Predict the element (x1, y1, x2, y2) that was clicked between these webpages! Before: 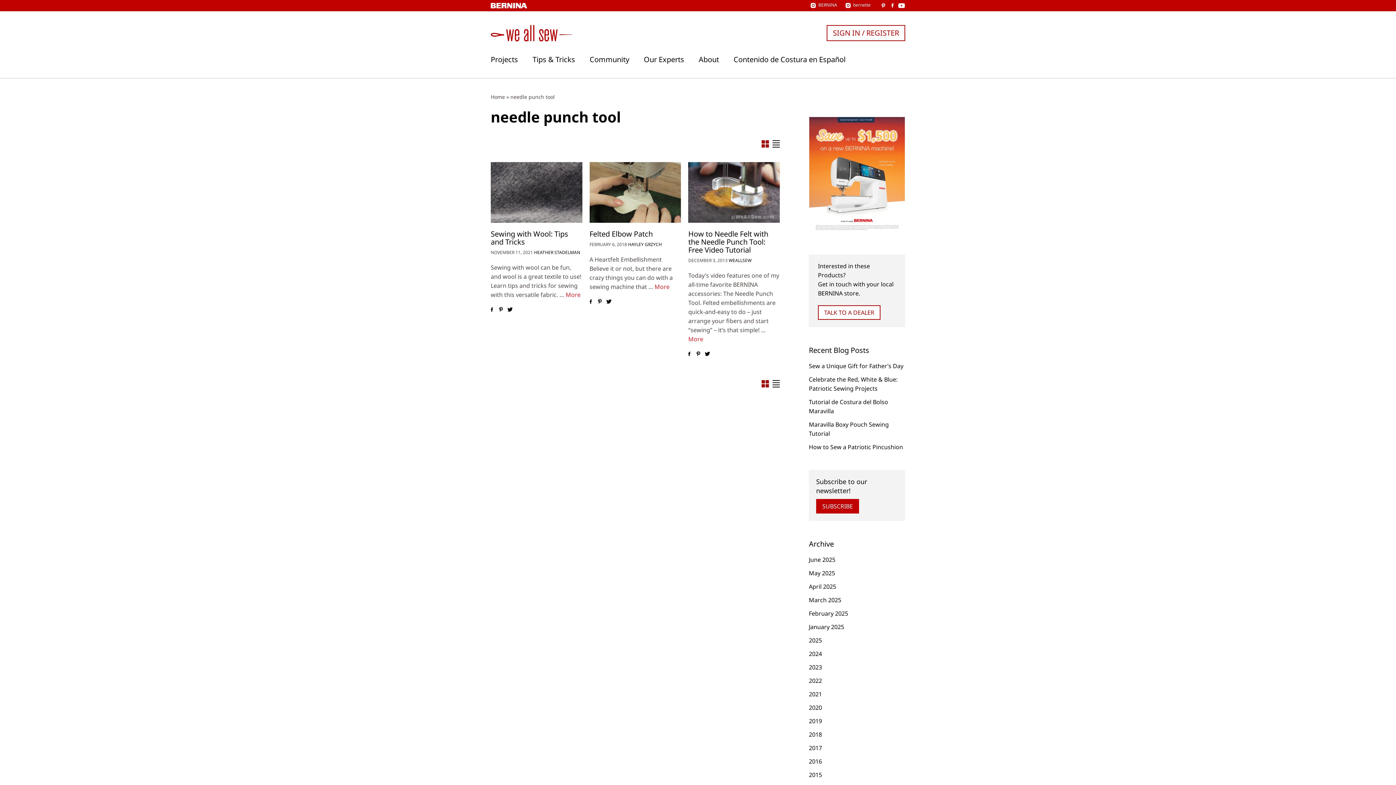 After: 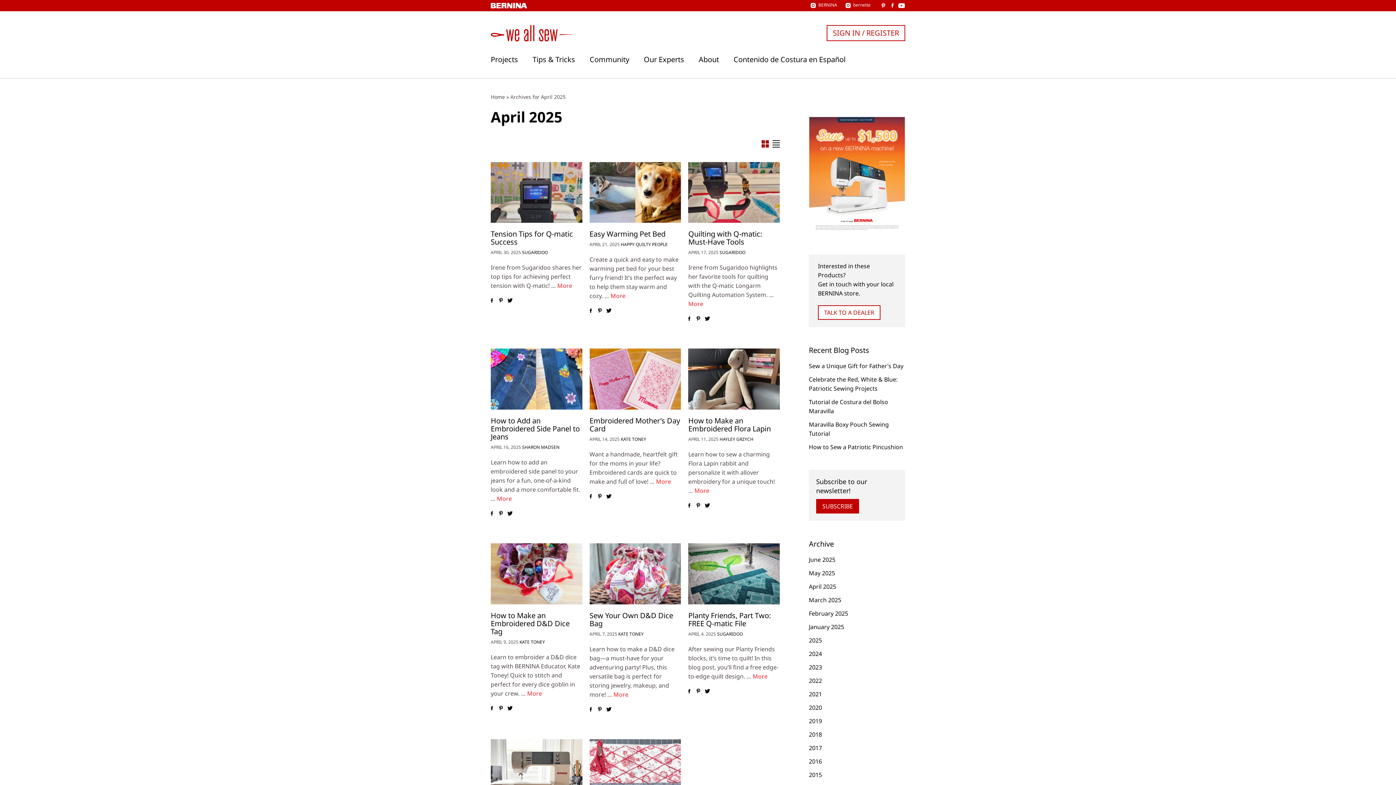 Action: bbox: (809, 583, 836, 591) label: April 2025